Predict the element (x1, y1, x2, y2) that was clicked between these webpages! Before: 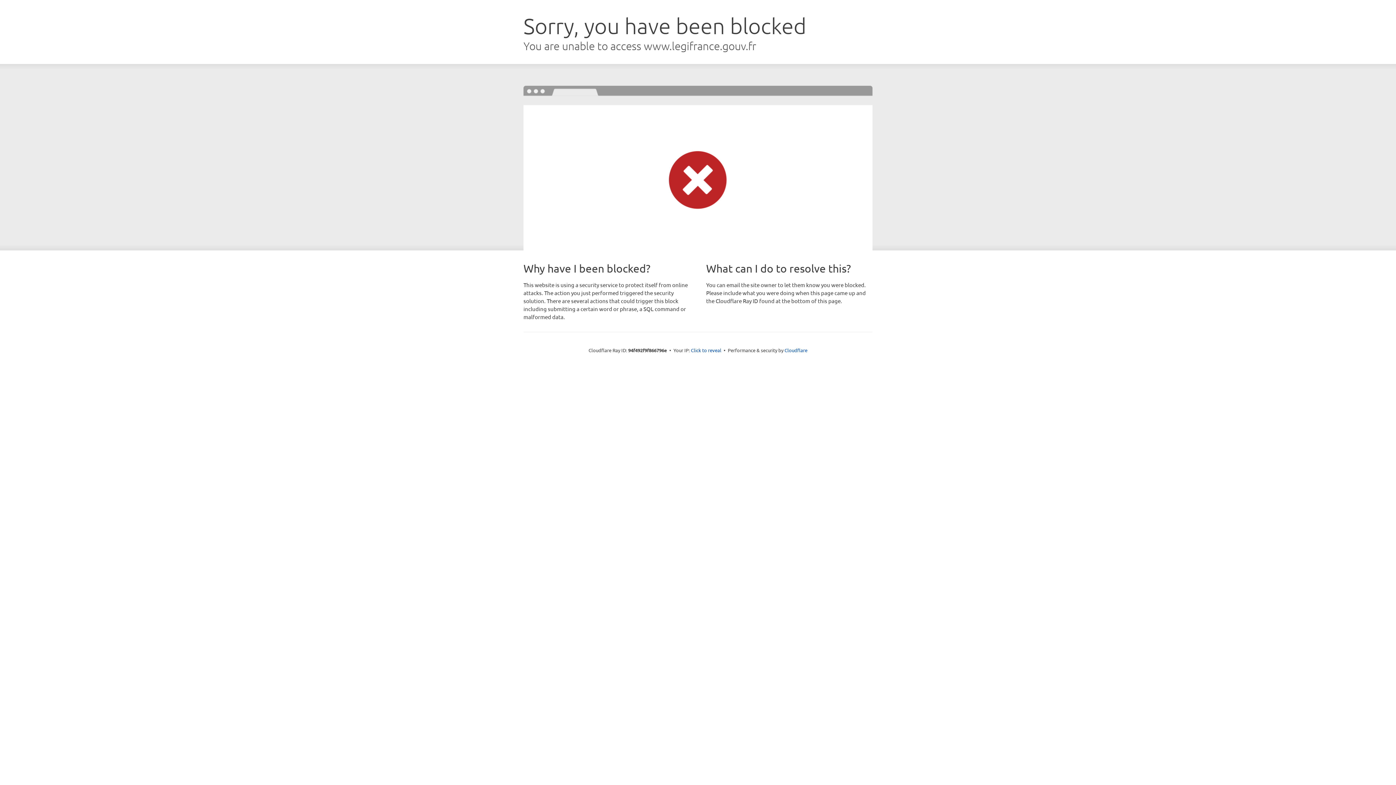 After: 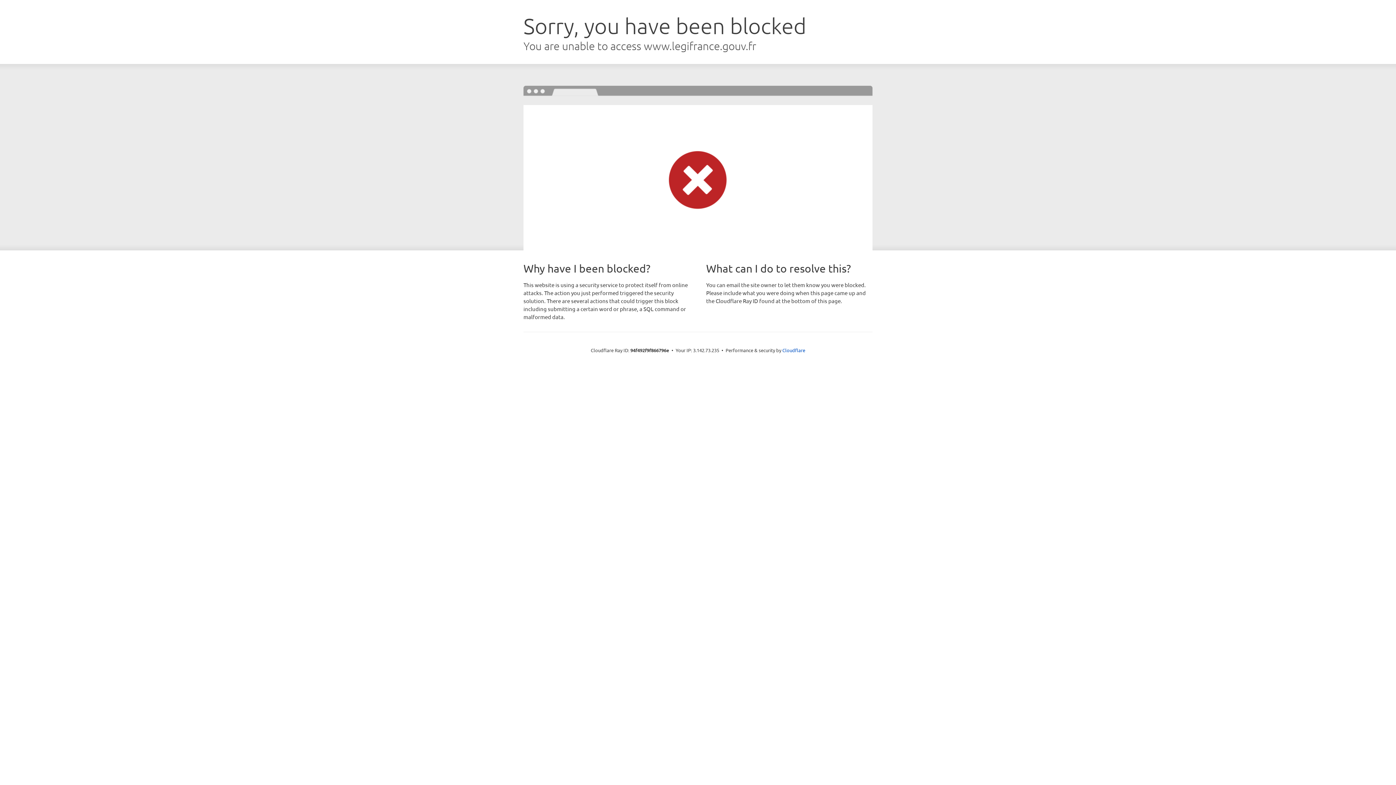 Action: bbox: (691, 346, 721, 353) label: Click to reveal